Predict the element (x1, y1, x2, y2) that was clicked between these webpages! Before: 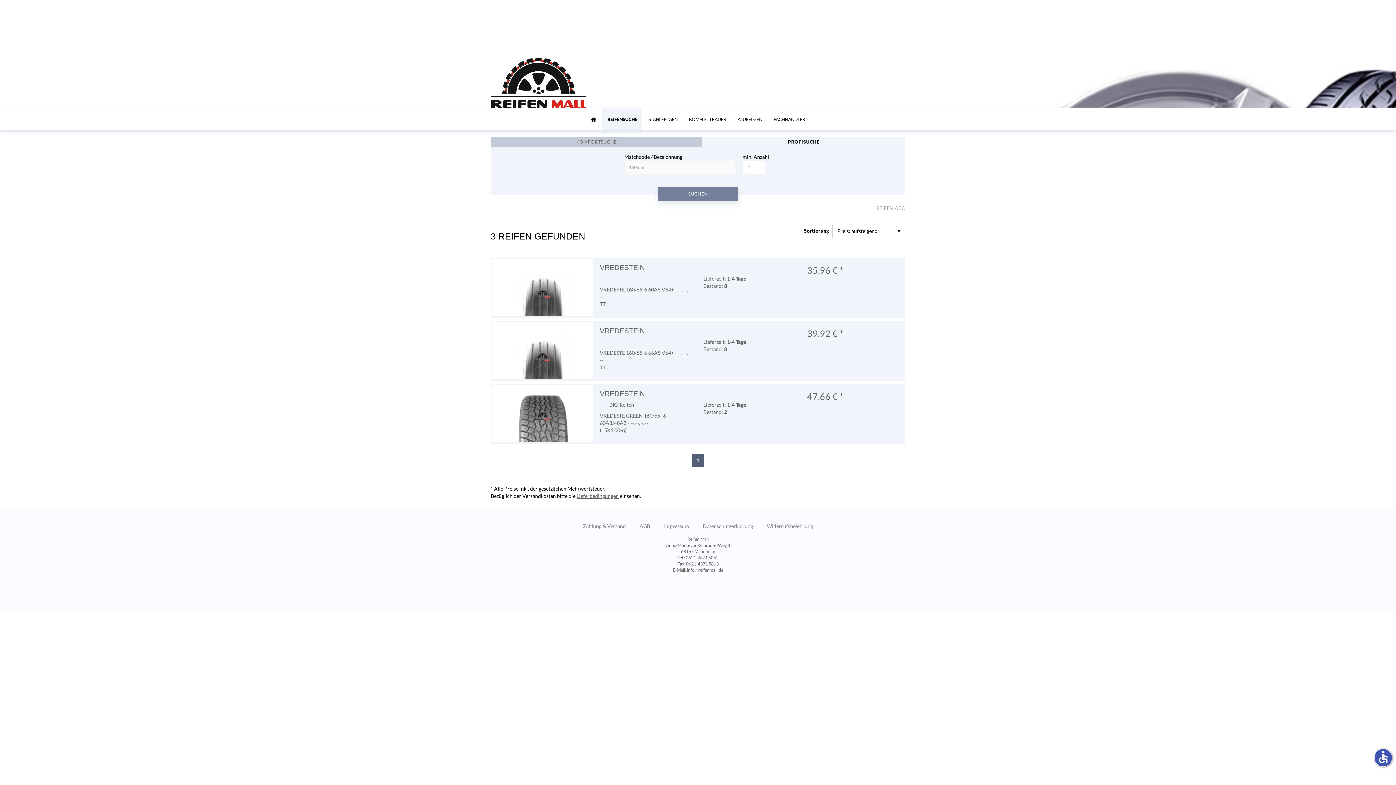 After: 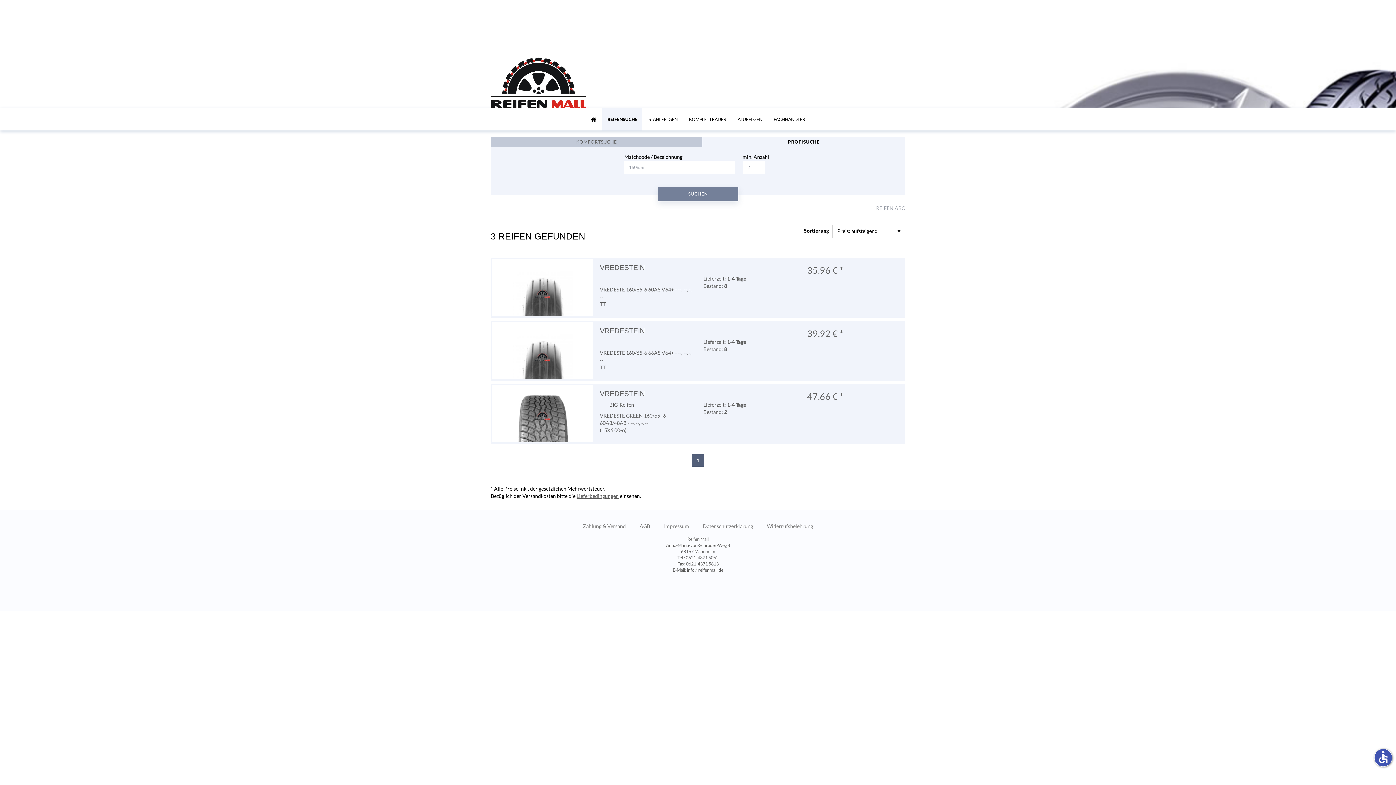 Action: label: PROFISUCHE bbox: (702, 136, 905, 147)